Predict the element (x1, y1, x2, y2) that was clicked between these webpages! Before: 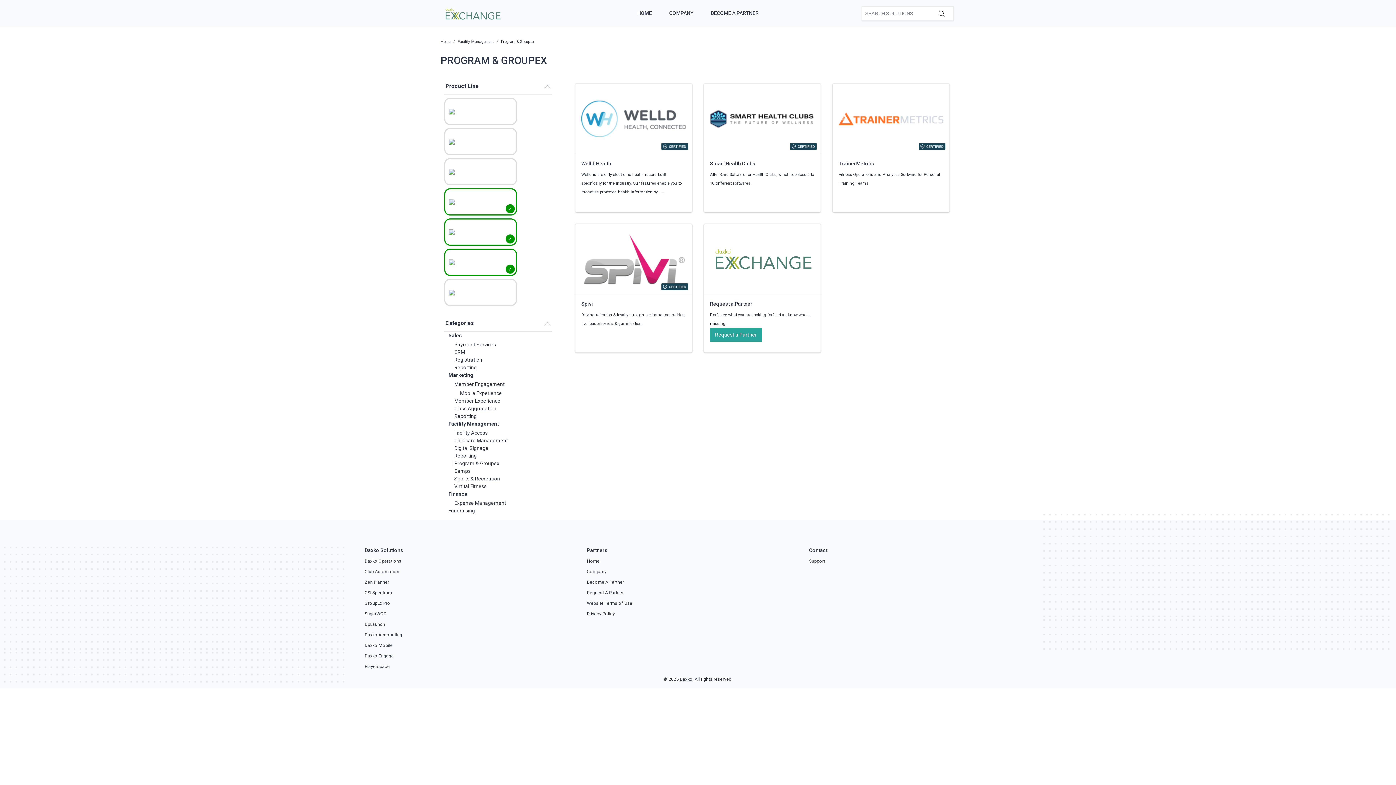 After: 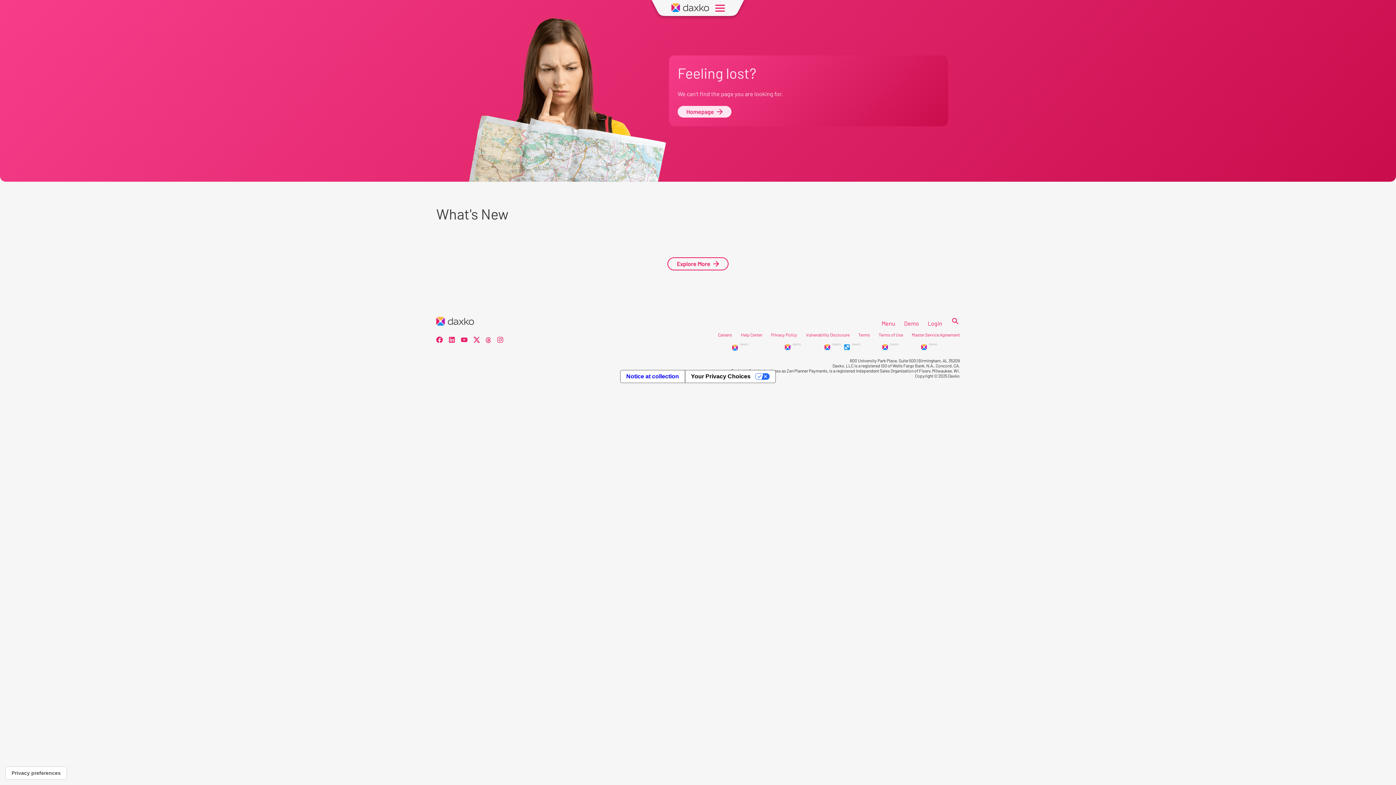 Action: bbox: (364, 653, 393, 658) label: Daxko Engage